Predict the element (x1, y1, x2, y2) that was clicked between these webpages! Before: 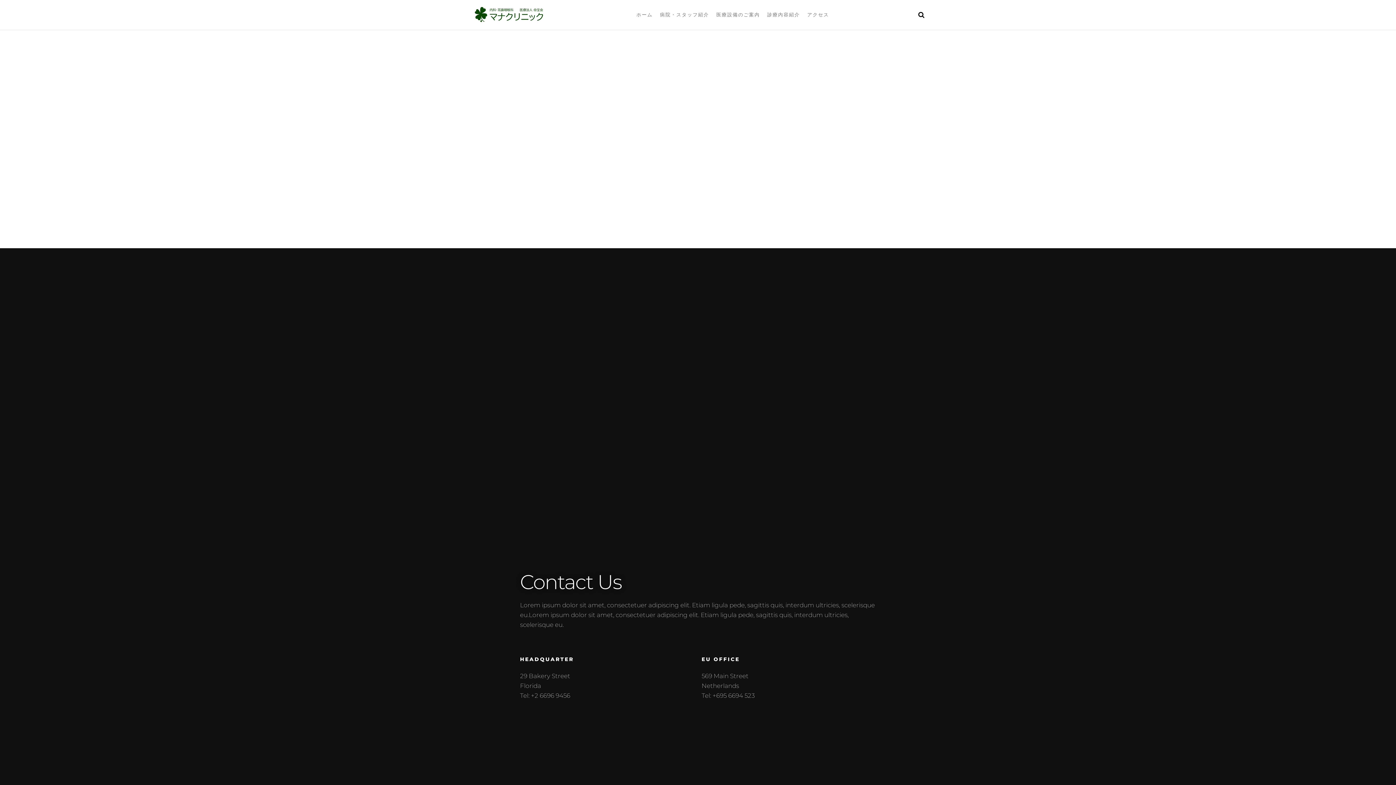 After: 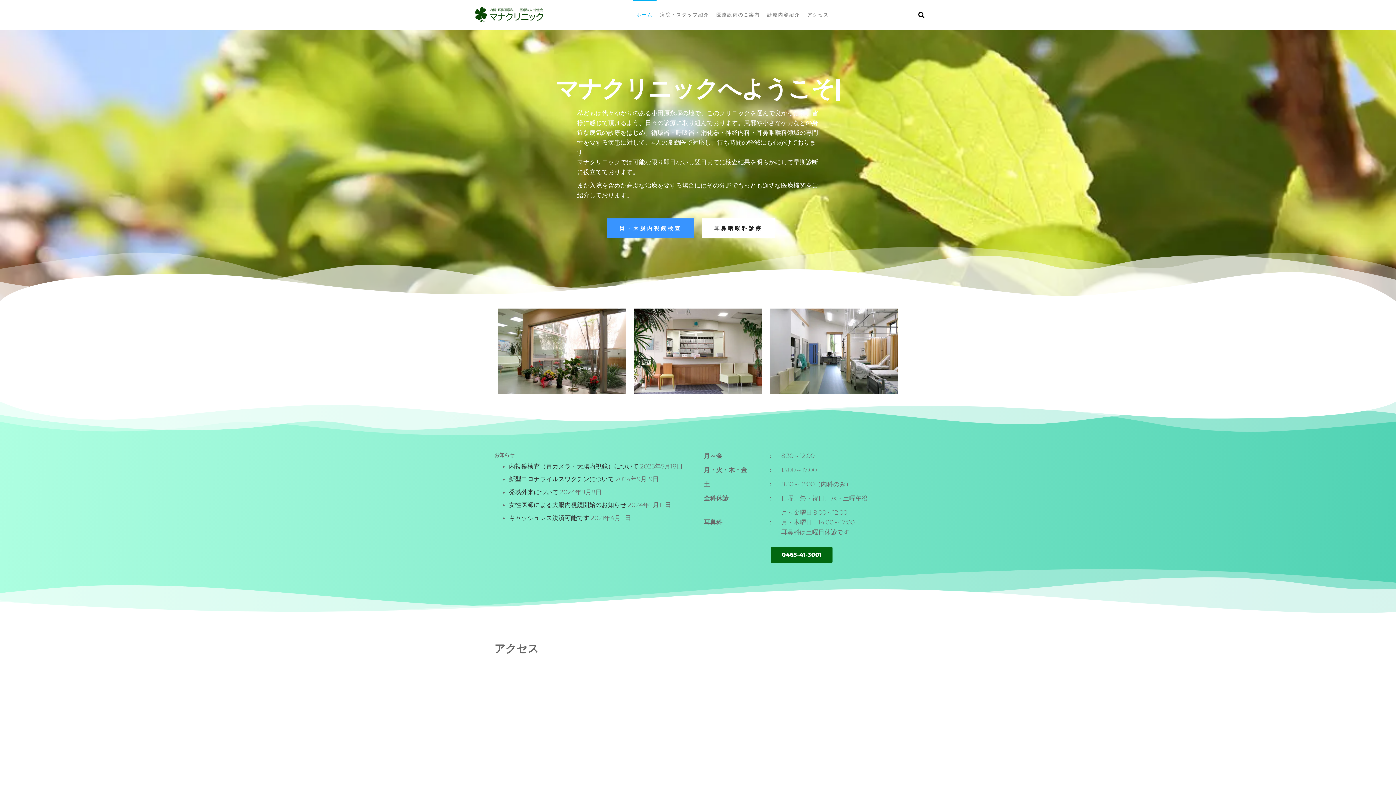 Action: bbox: (632, 0, 656, 29) label: ホーム